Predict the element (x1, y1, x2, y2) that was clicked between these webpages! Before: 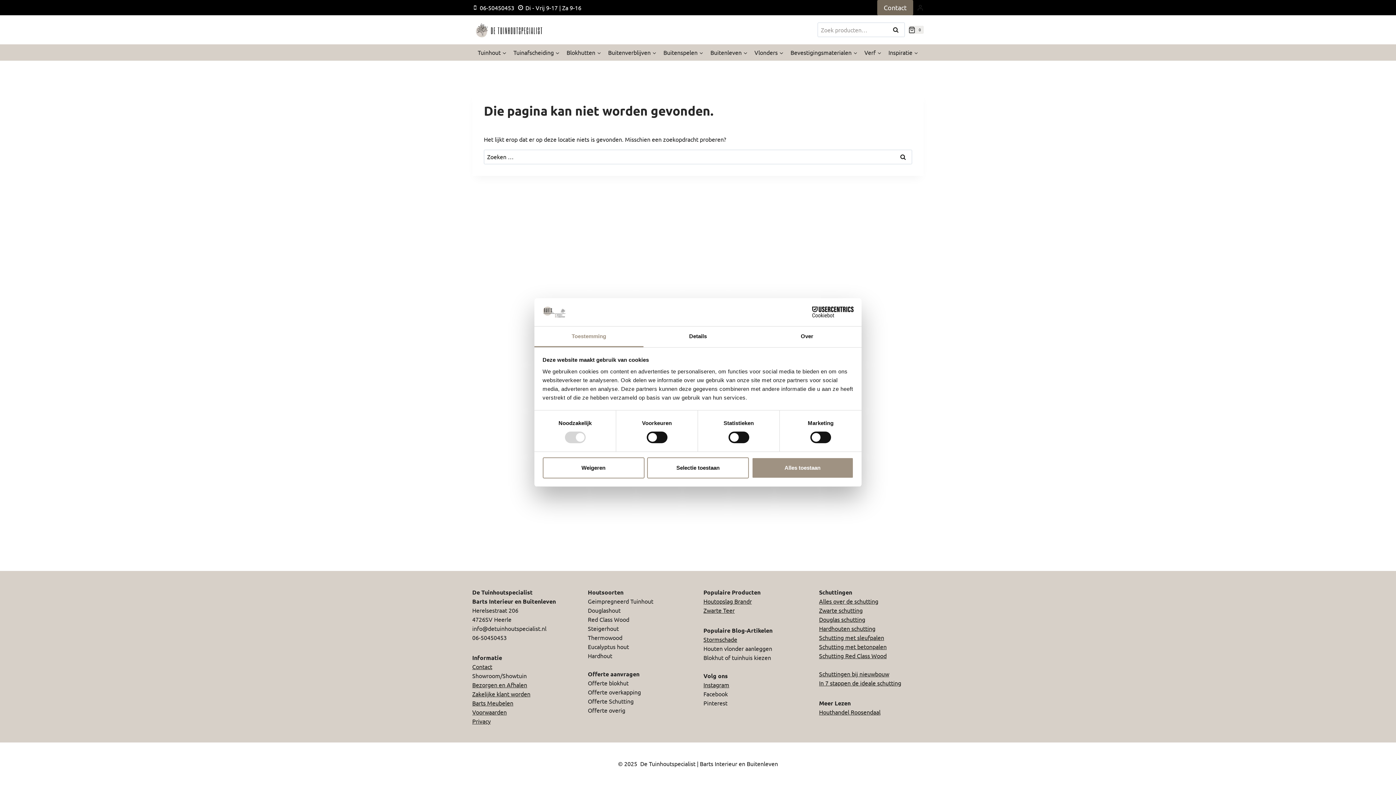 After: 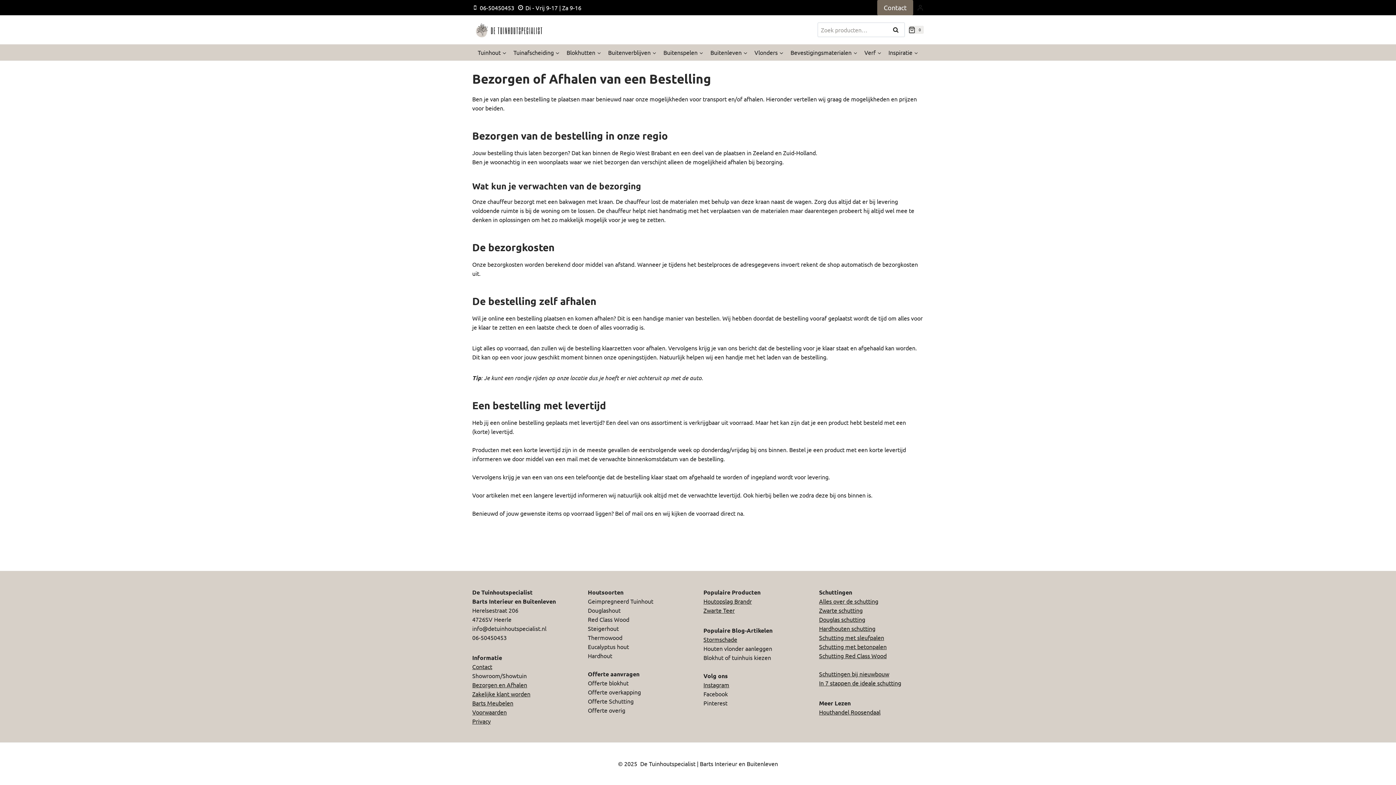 Action: bbox: (472, 681, 527, 688) label: Bezorgen en Afhalen
